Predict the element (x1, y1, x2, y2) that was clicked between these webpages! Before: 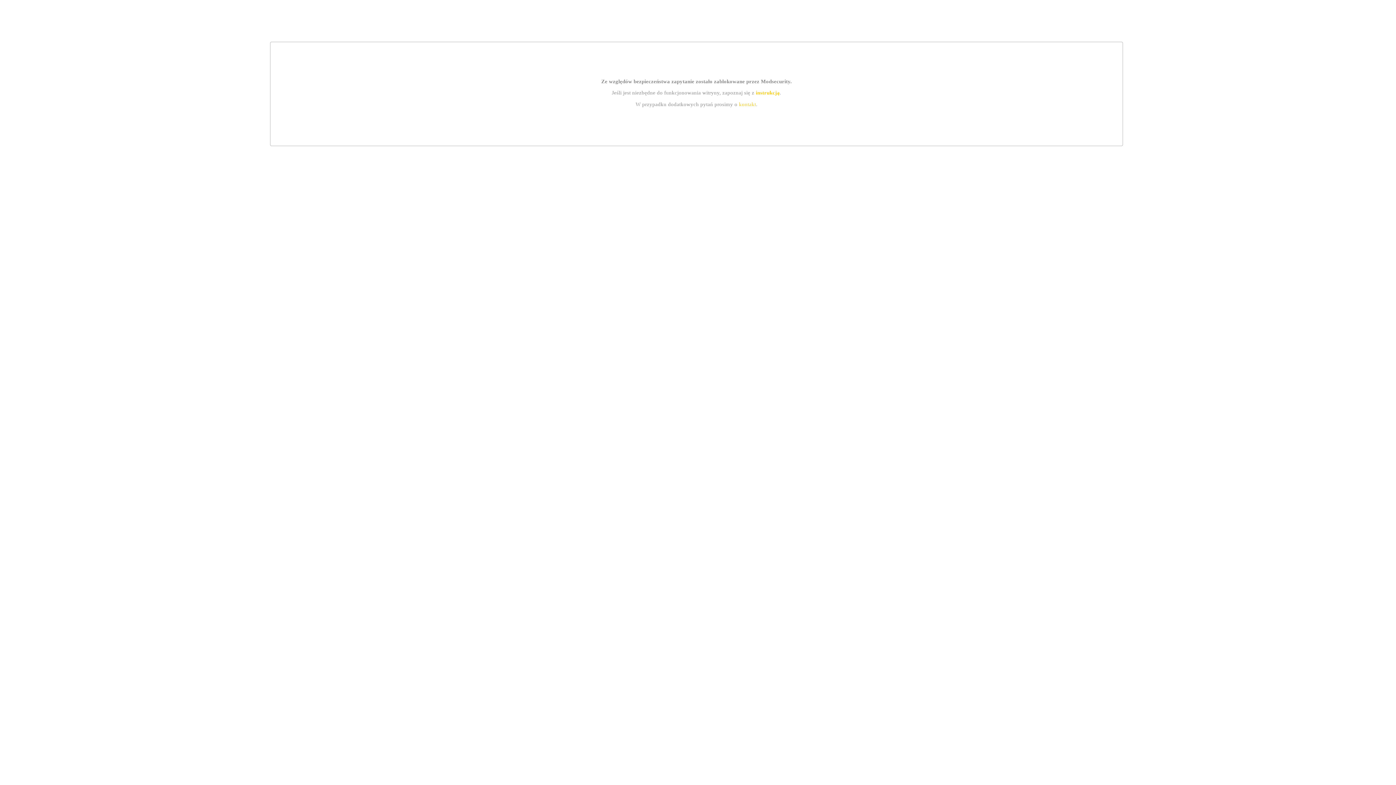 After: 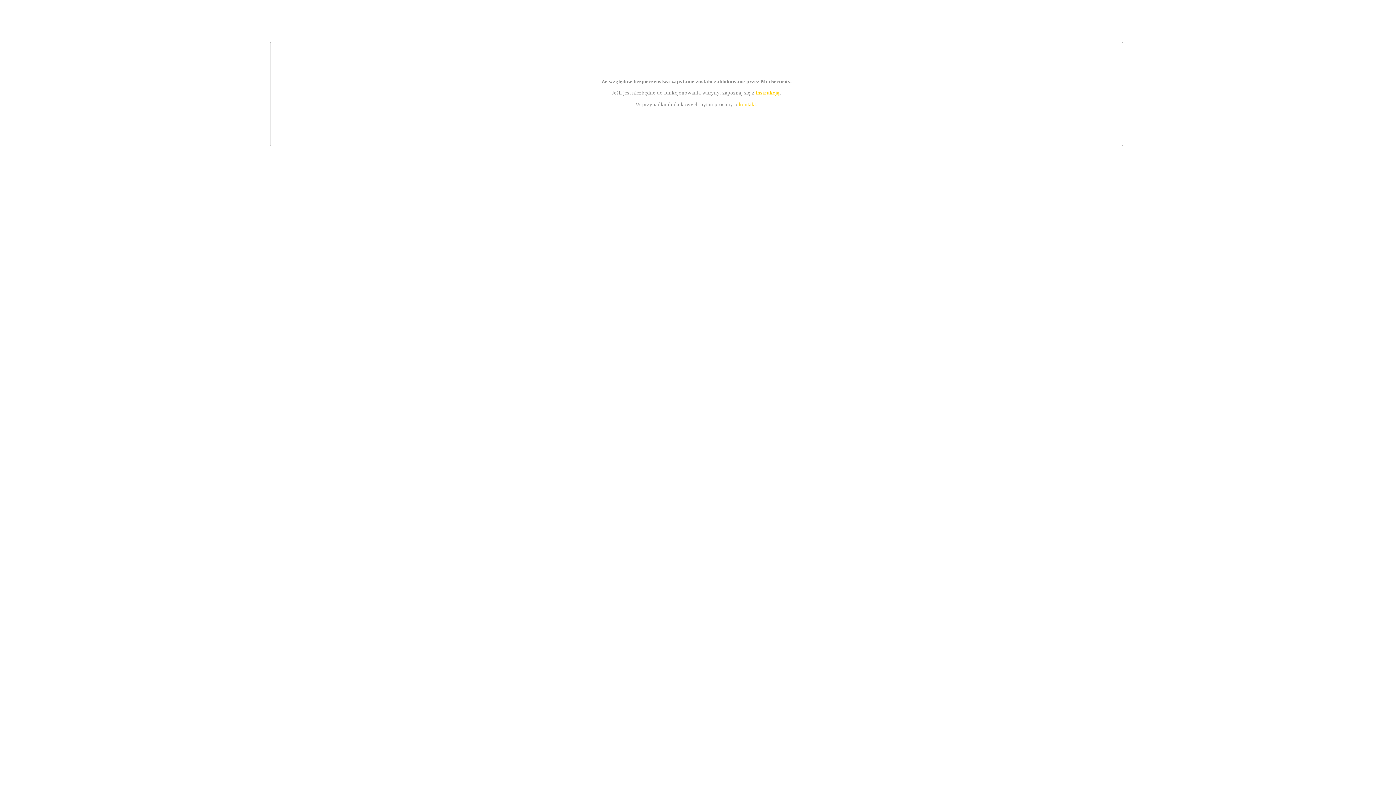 Action: label: kontakt bbox: (739, 101, 756, 107)